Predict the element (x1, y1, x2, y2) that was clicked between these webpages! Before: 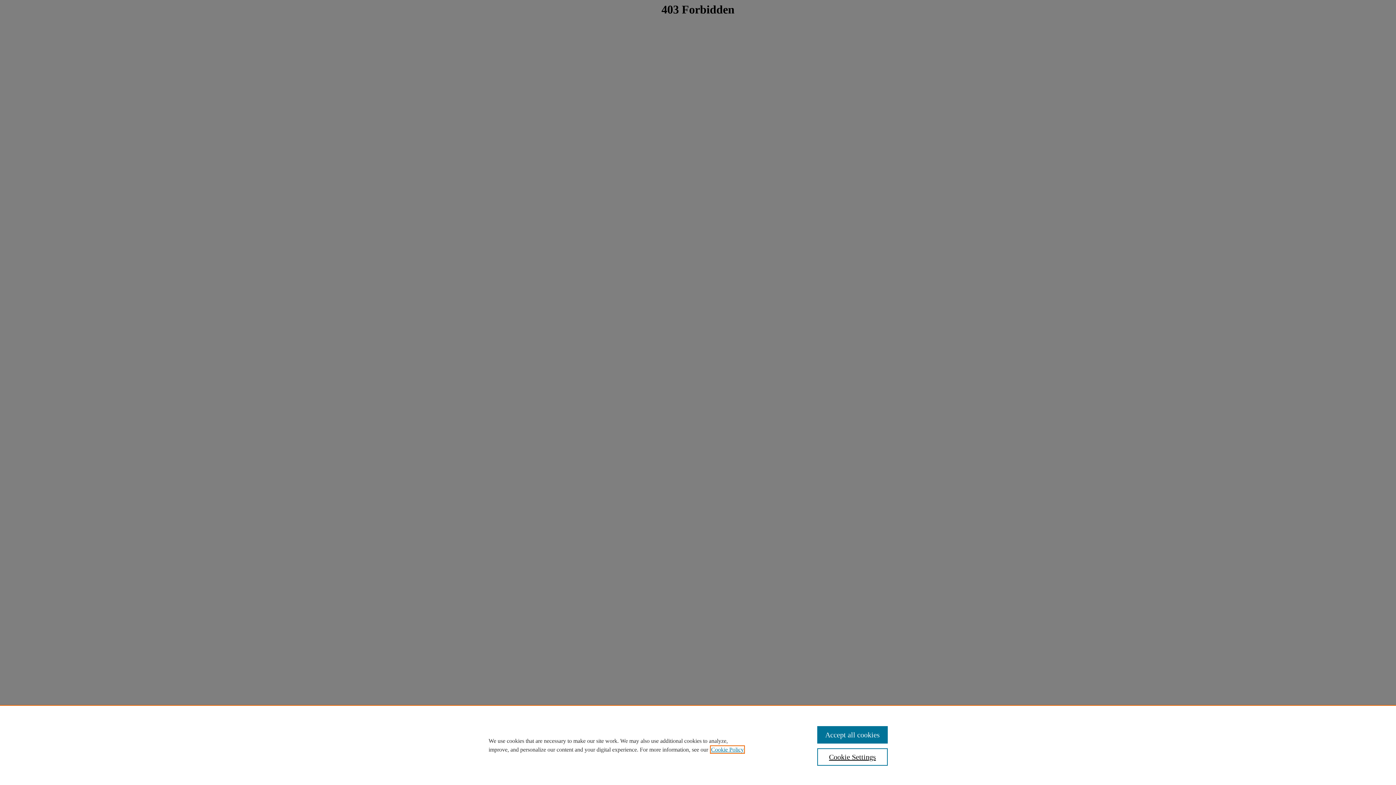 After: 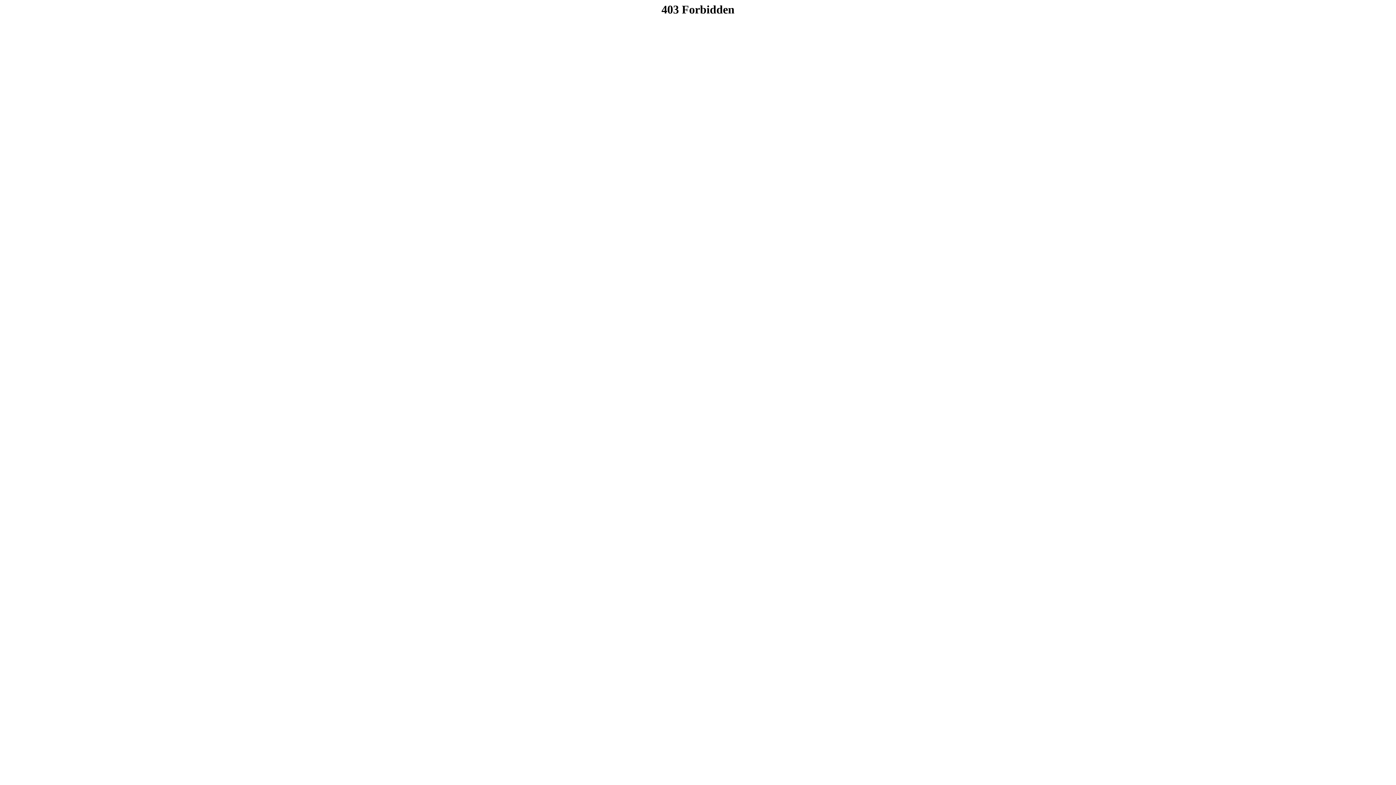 Action: bbox: (817, 726, 887, 744) label: Accept all cookies